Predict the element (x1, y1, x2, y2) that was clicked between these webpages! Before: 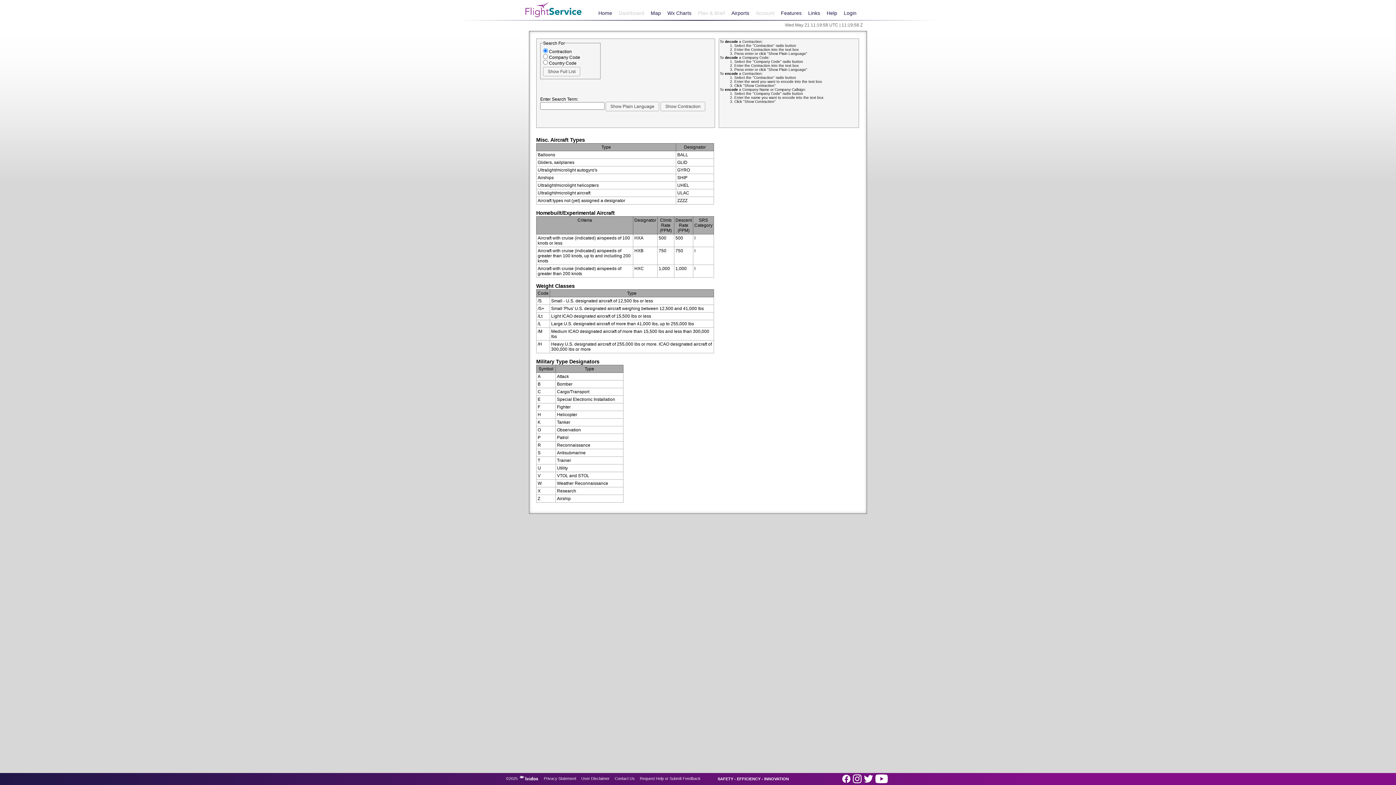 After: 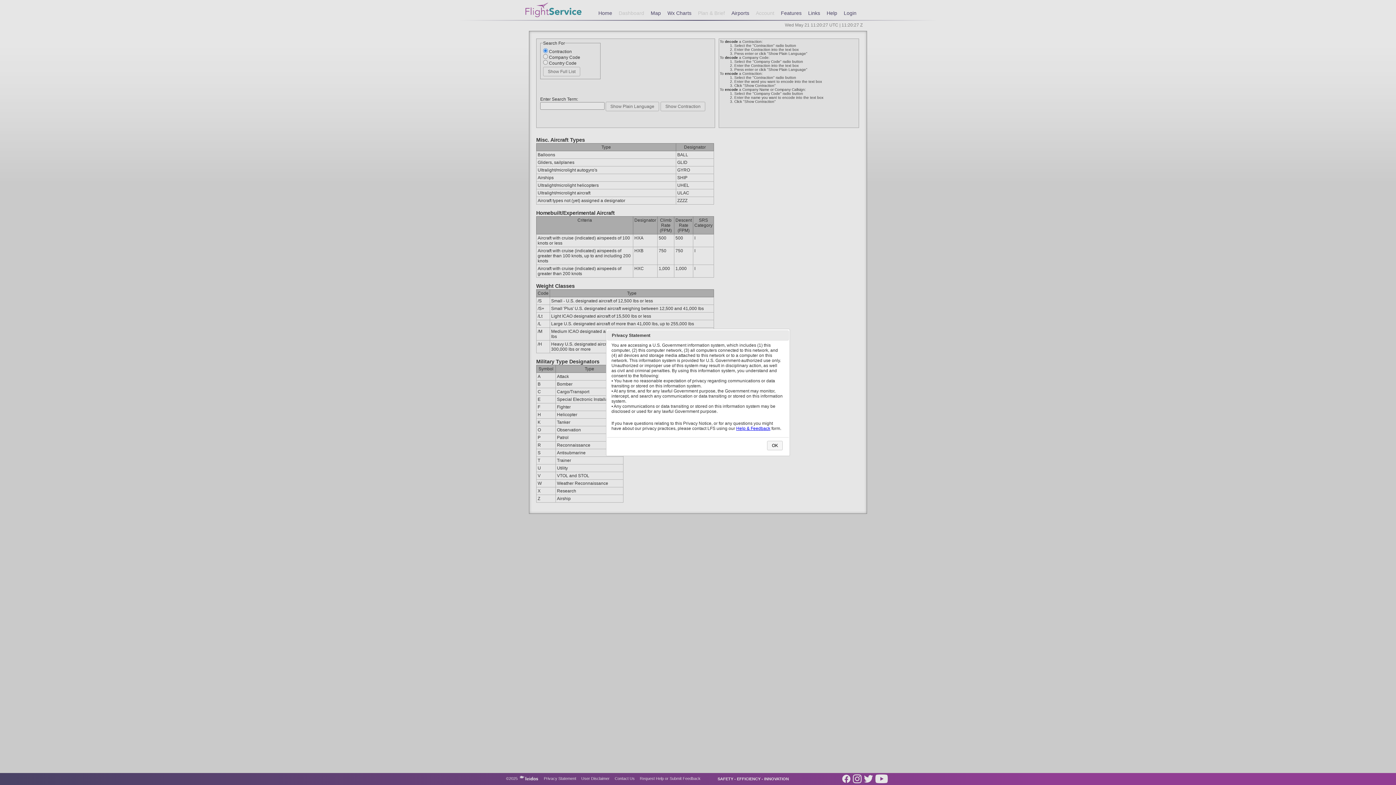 Action: bbox: (544, 776, 576, 781) label: Privacy Statement